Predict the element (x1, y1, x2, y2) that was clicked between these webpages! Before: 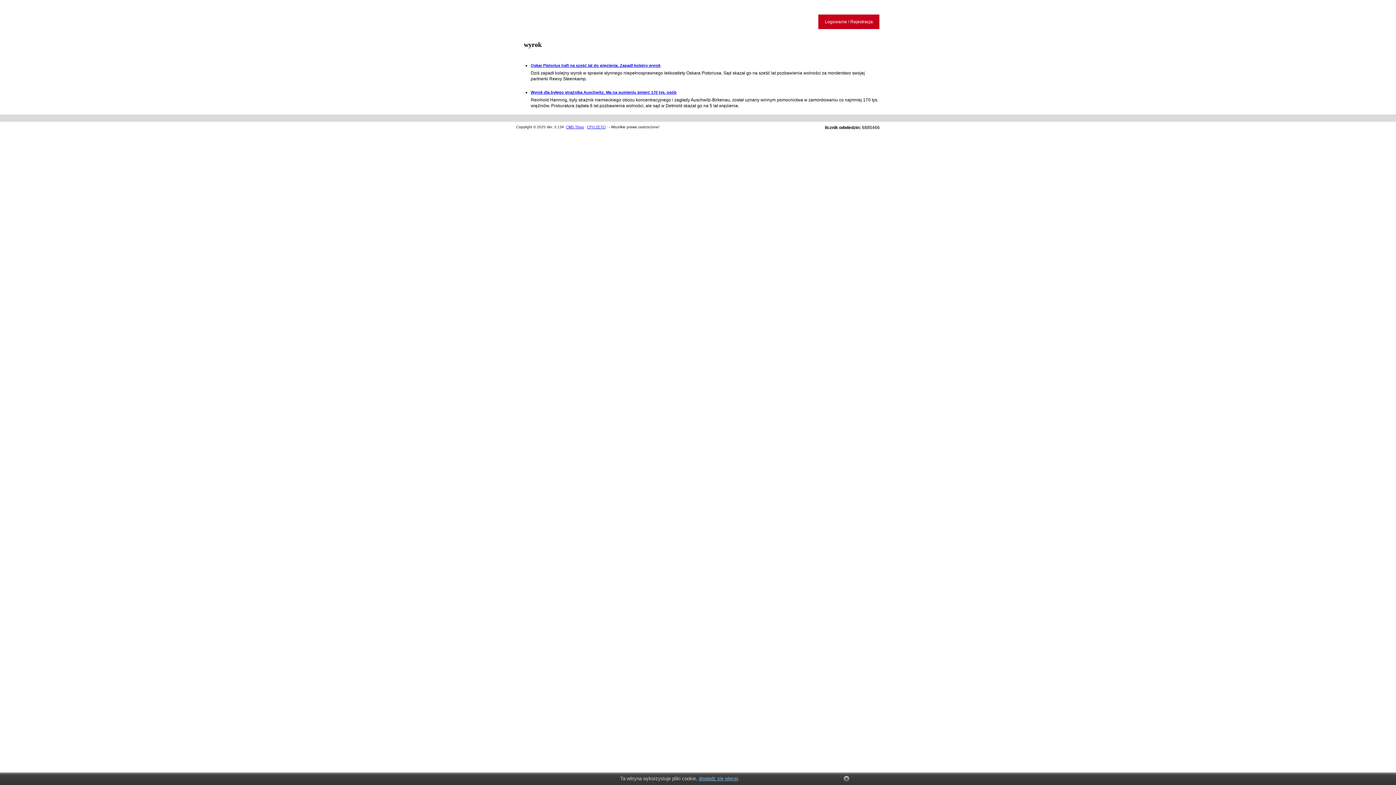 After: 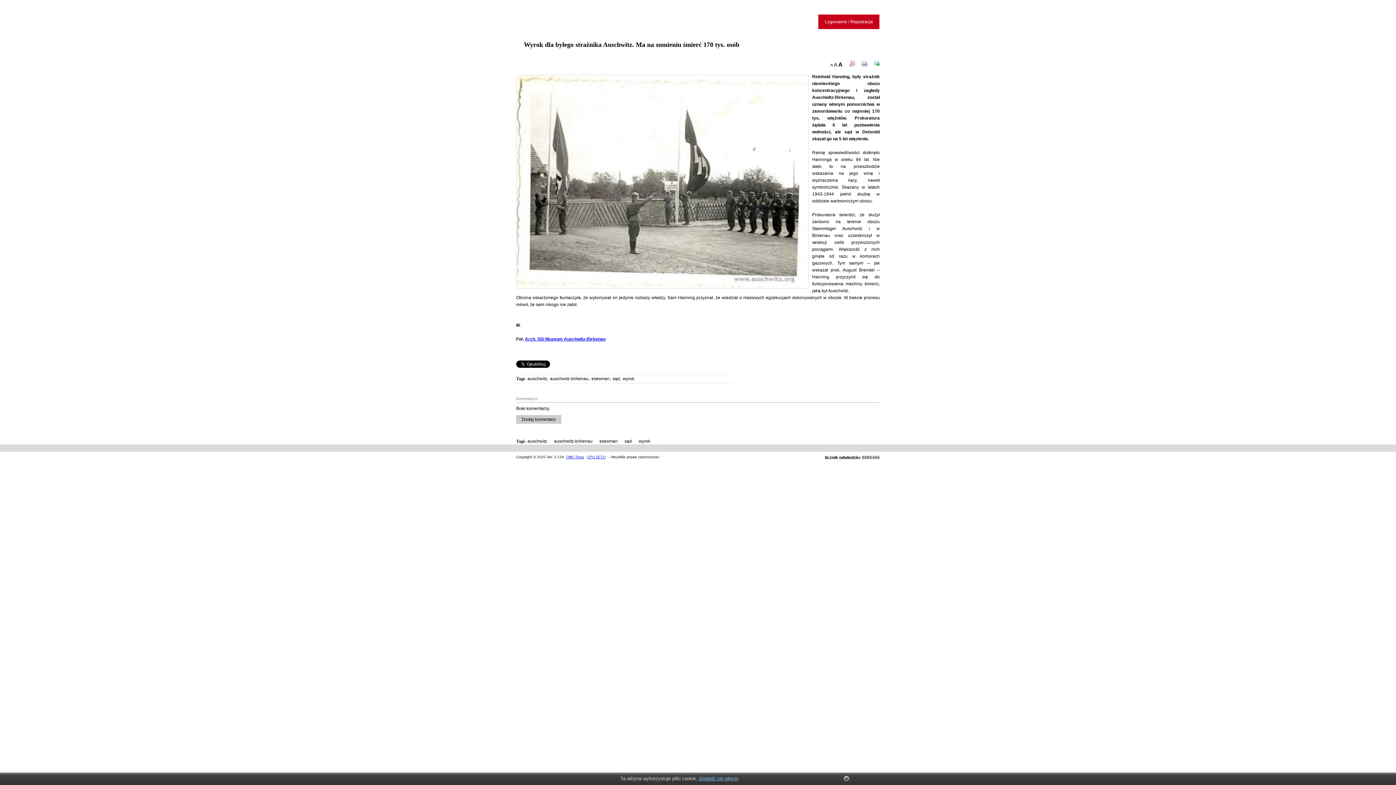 Action: bbox: (530, 90, 676, 94) label: Wyrok dla byłego strażnika Auschwitz. Ma na sumieniu śmierć 170 tys. osób